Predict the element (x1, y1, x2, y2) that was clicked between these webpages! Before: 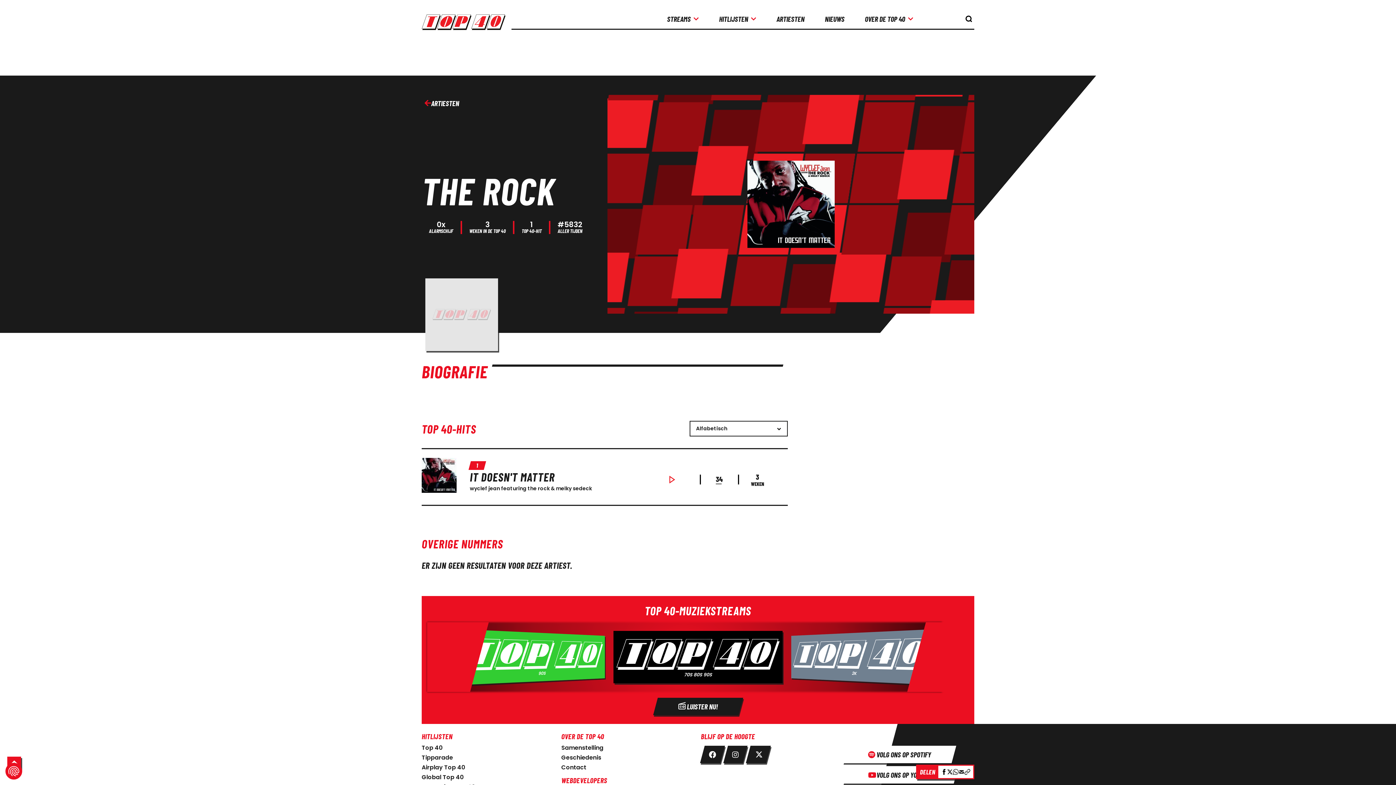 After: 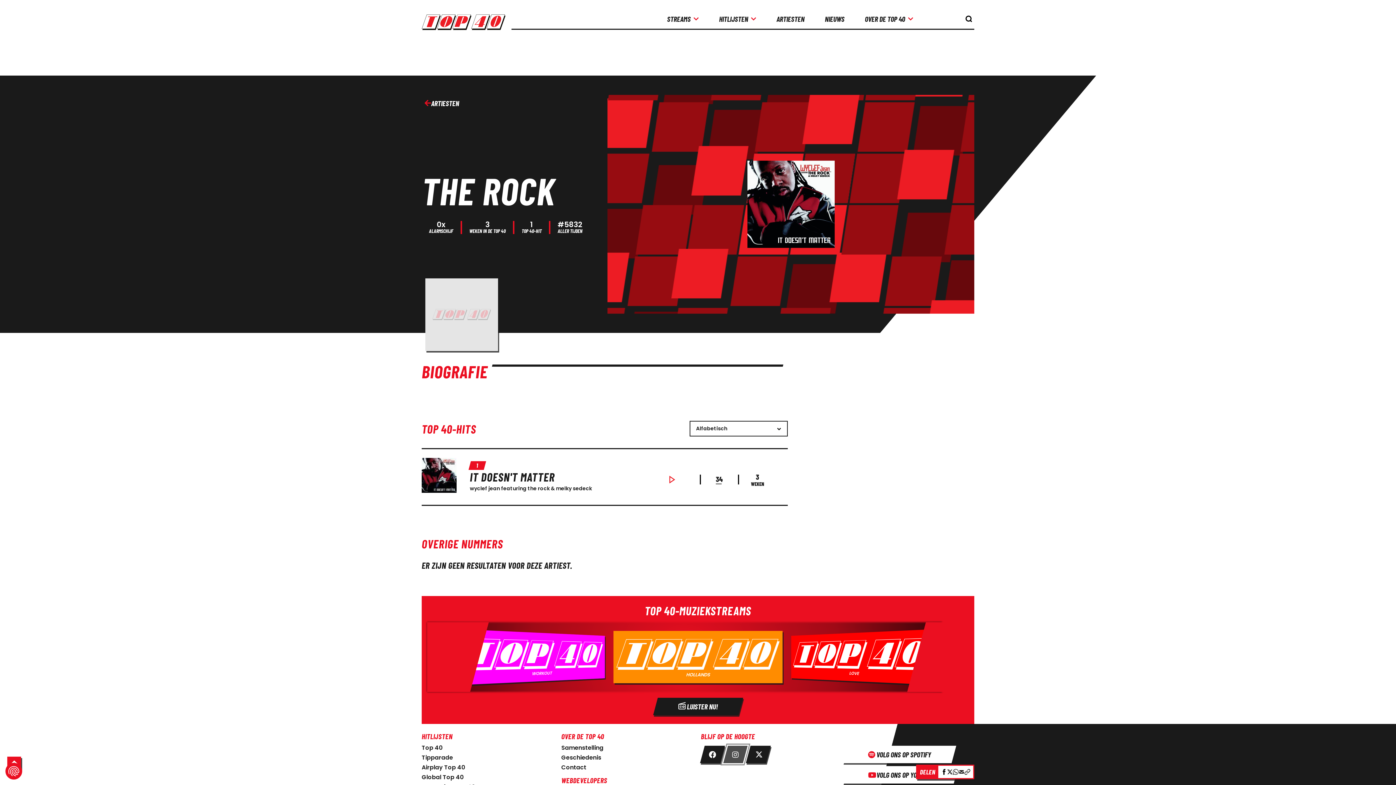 Action: label: link instagram bbox: (725, 746, 745, 763)